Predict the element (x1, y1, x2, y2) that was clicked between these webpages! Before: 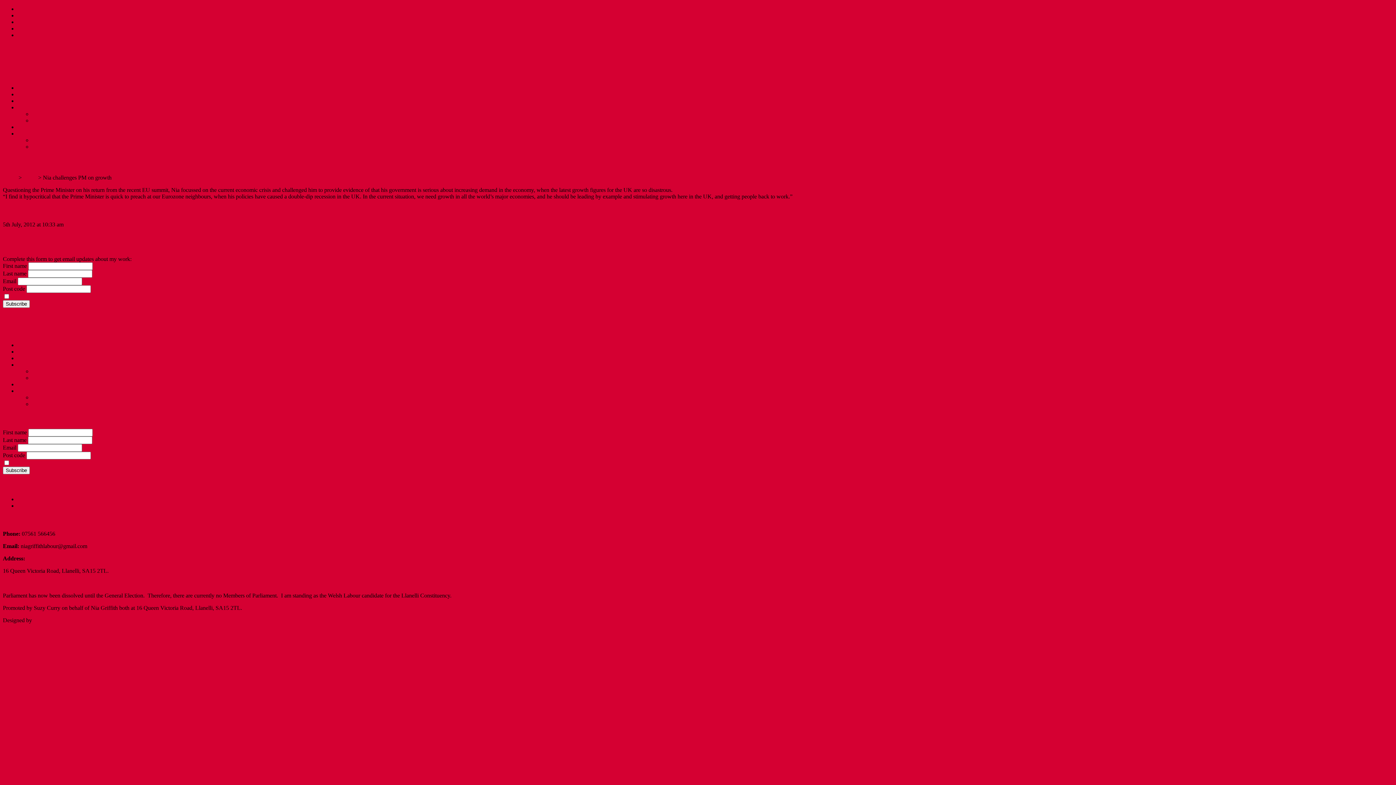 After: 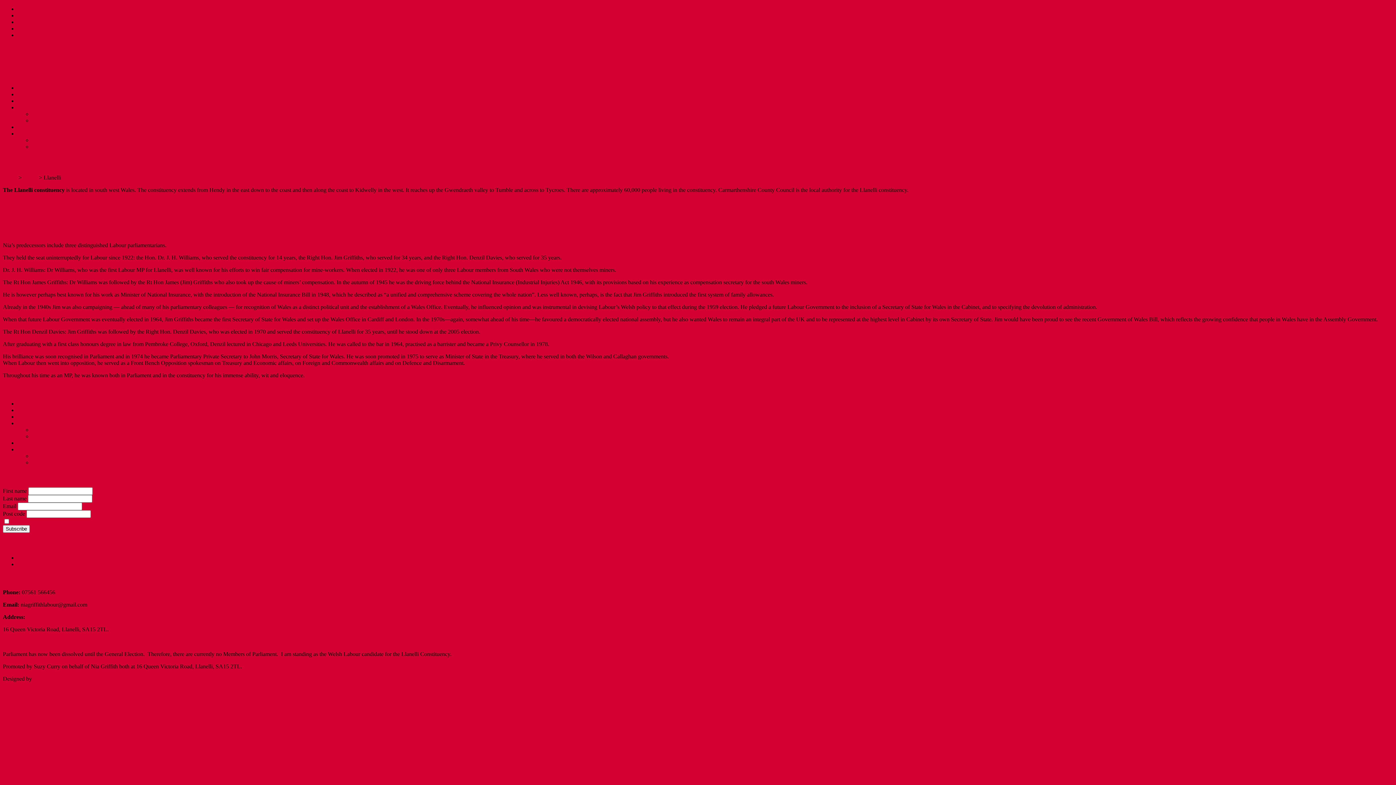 Action: bbox: (32, 117, 49, 123) label: Llanelli